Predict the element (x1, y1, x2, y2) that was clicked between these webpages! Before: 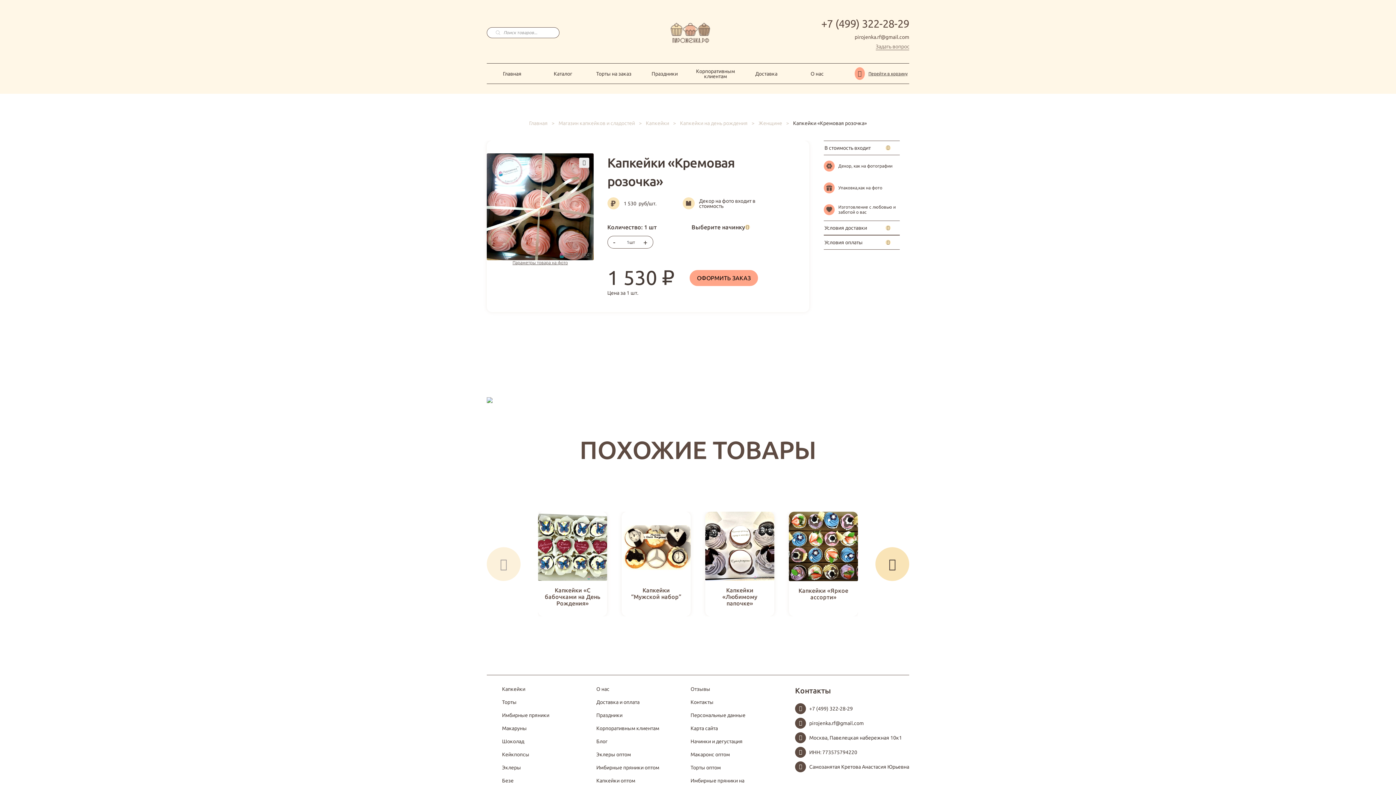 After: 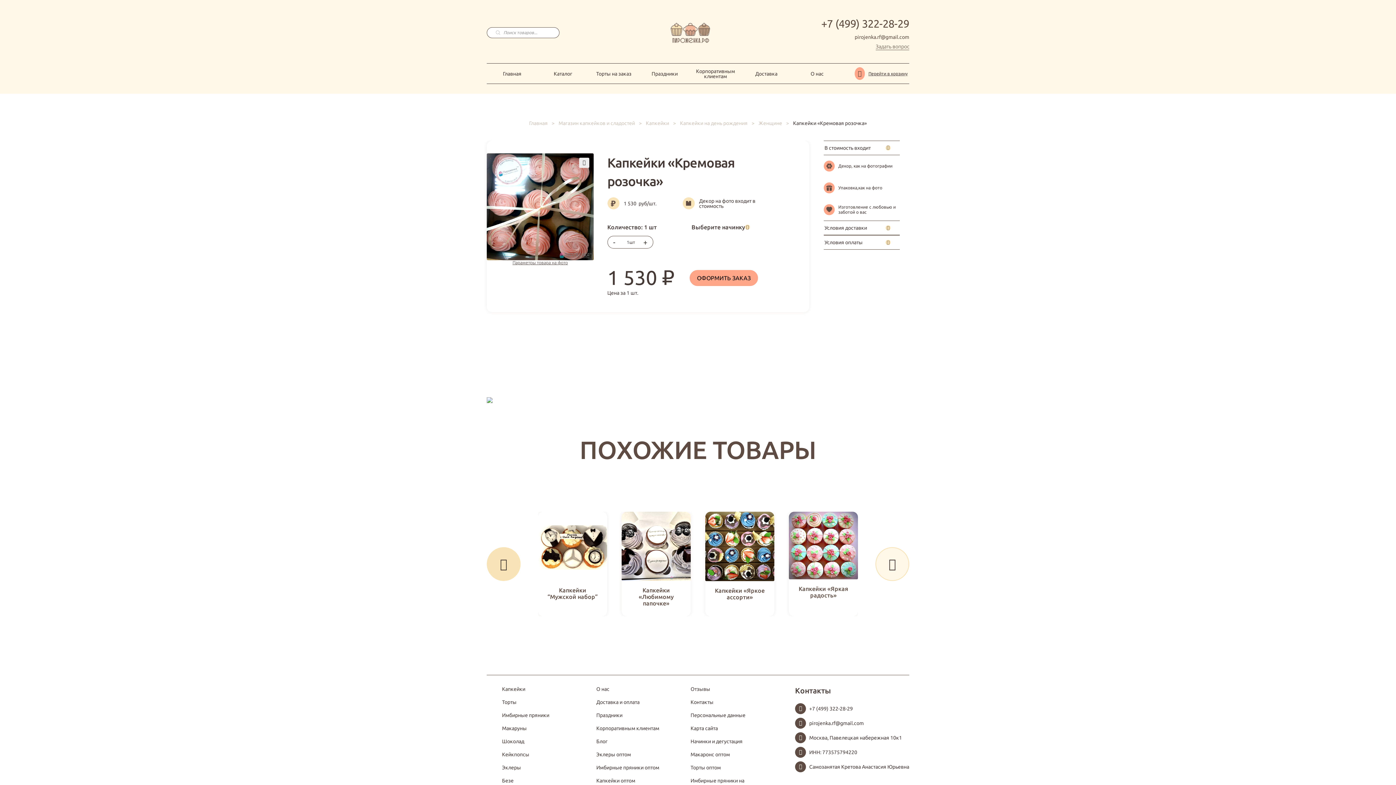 Action: bbox: (875, 547, 909, 581) label: Next slide